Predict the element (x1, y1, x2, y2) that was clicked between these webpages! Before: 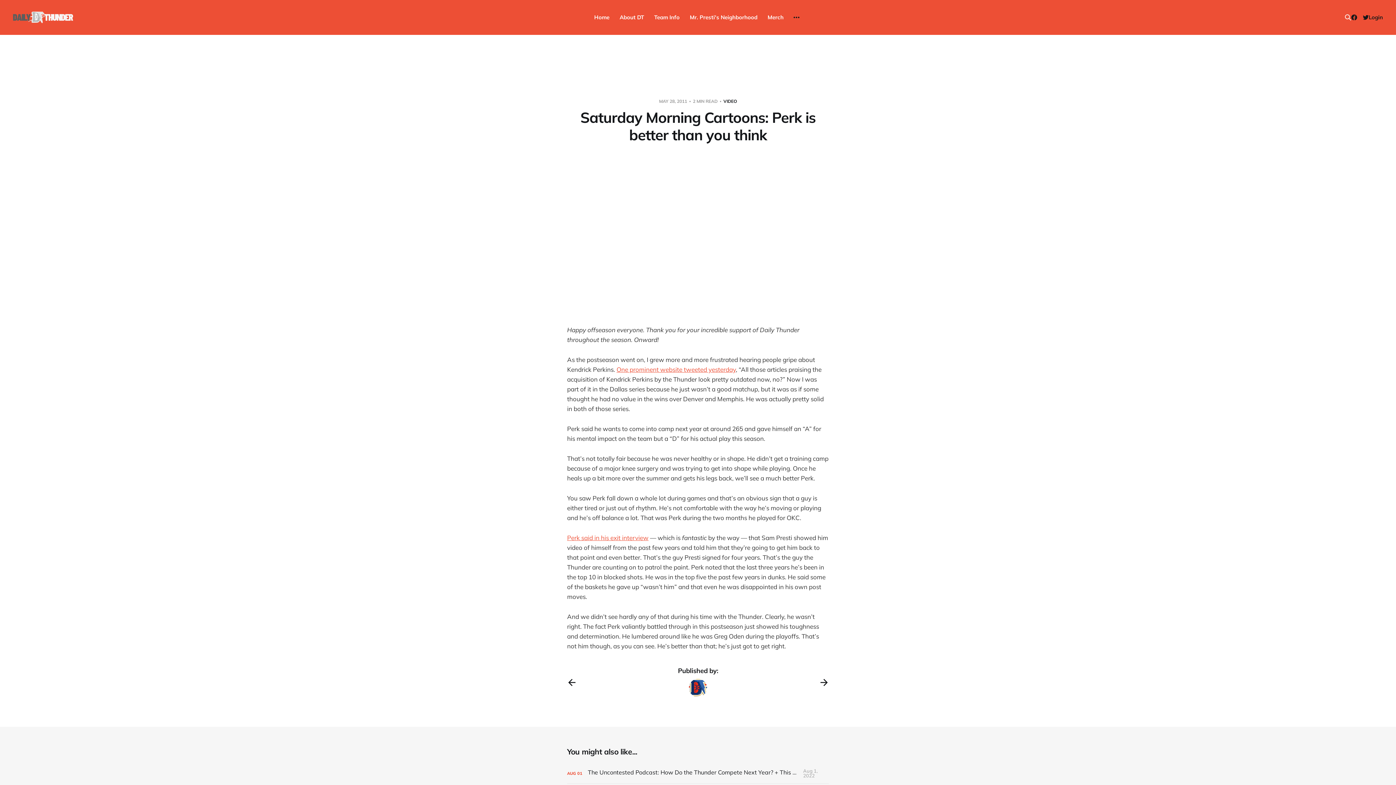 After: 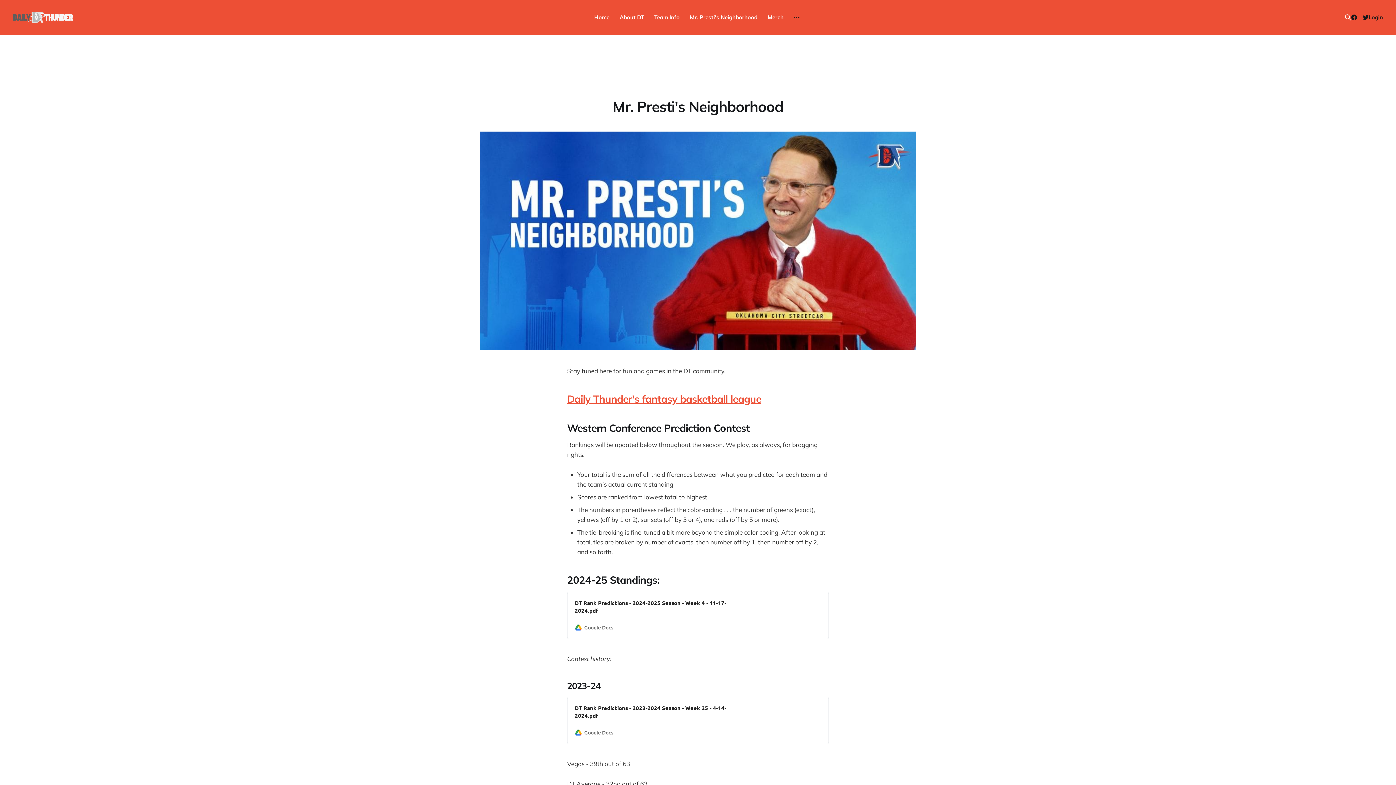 Action: bbox: (690, 13, 757, 20) label: Mr. Presti's Neighborhood